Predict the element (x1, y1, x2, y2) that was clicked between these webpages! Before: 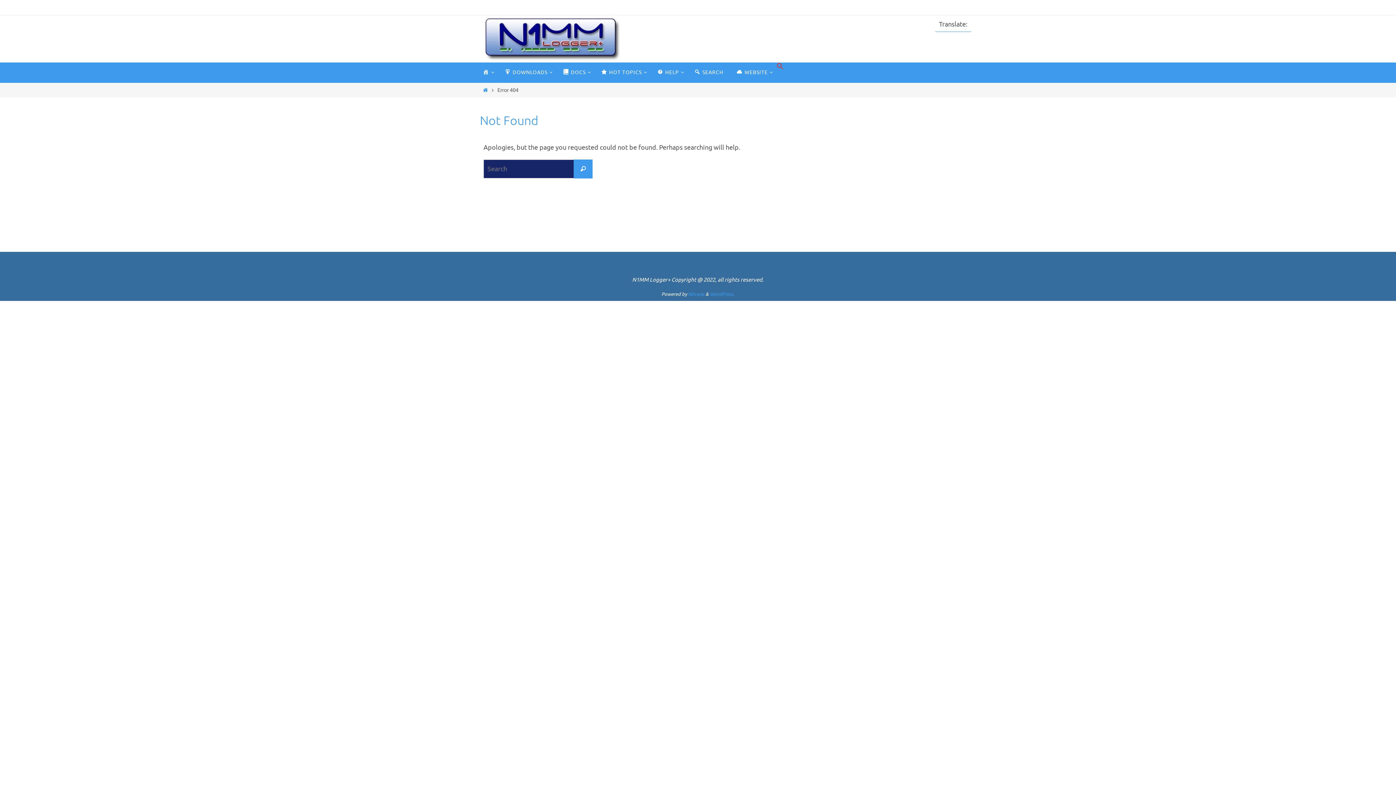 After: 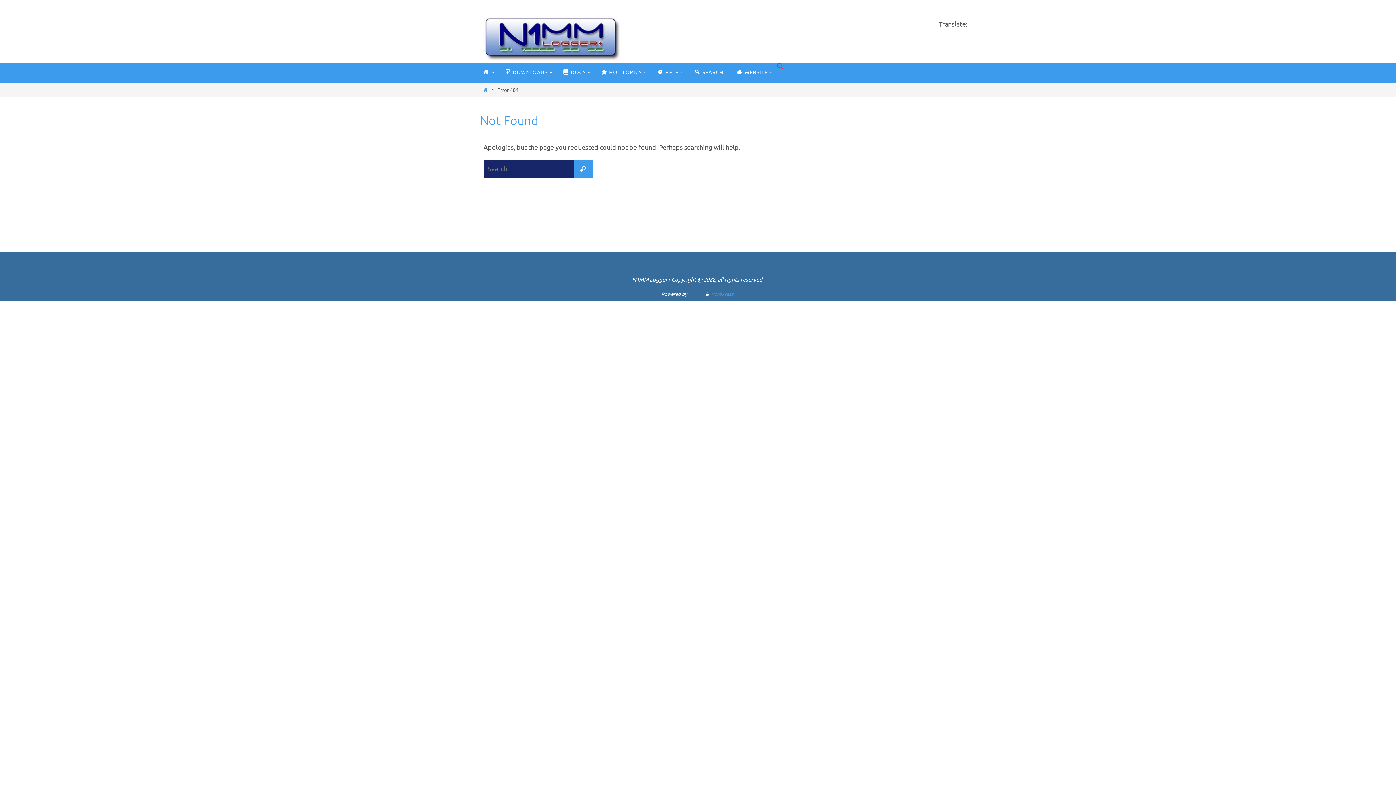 Action: bbox: (688, 291, 704, 297) label: Nirvana